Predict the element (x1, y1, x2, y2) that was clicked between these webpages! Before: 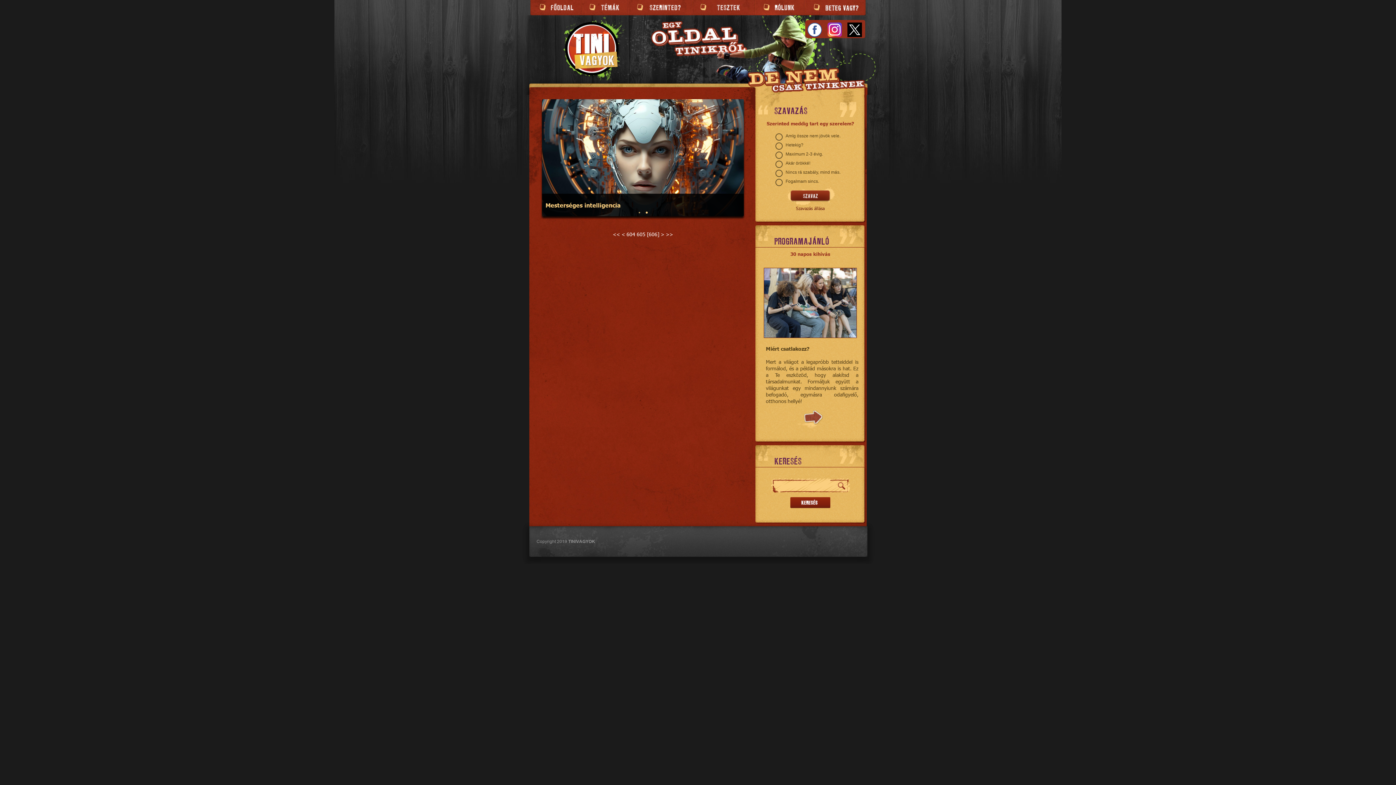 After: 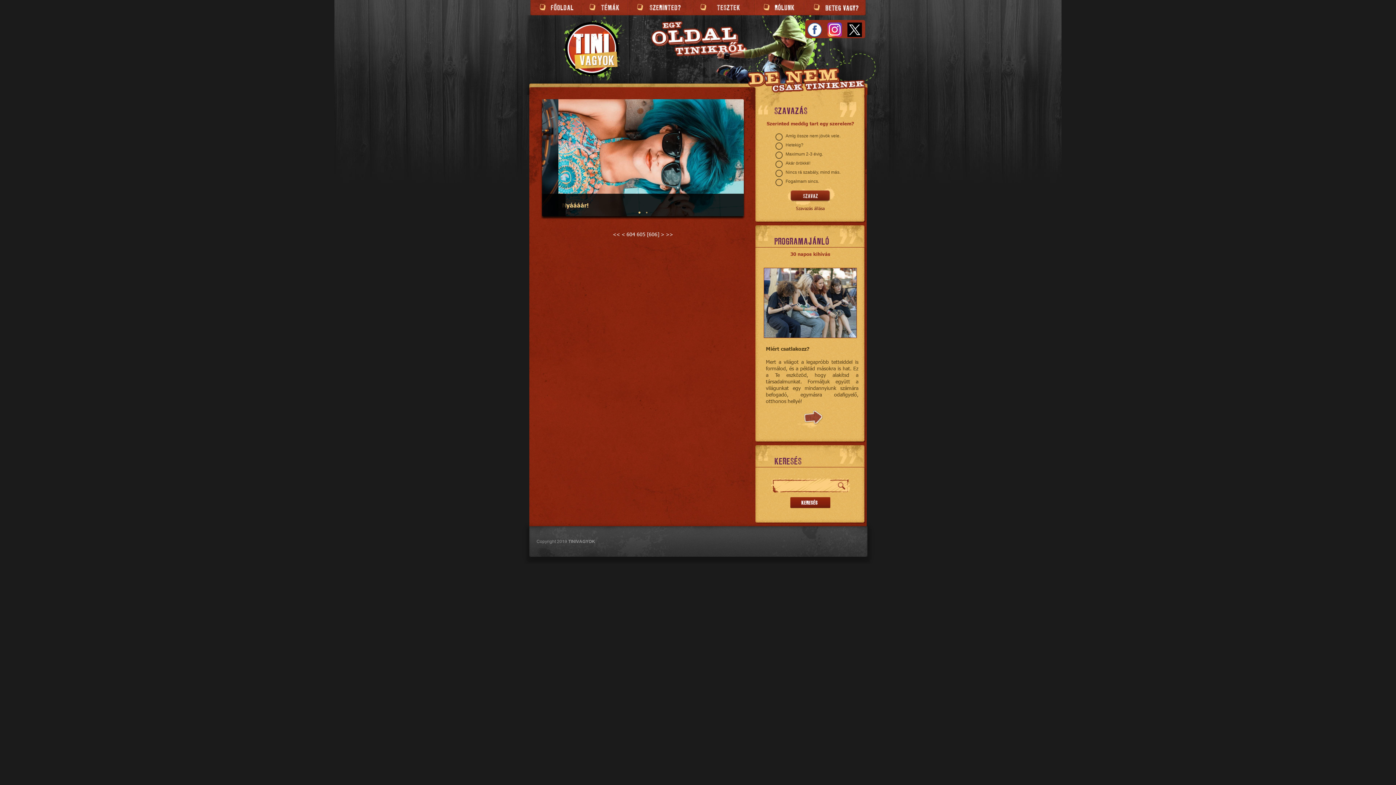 Action: bbox: (822, 33, 842, 37)